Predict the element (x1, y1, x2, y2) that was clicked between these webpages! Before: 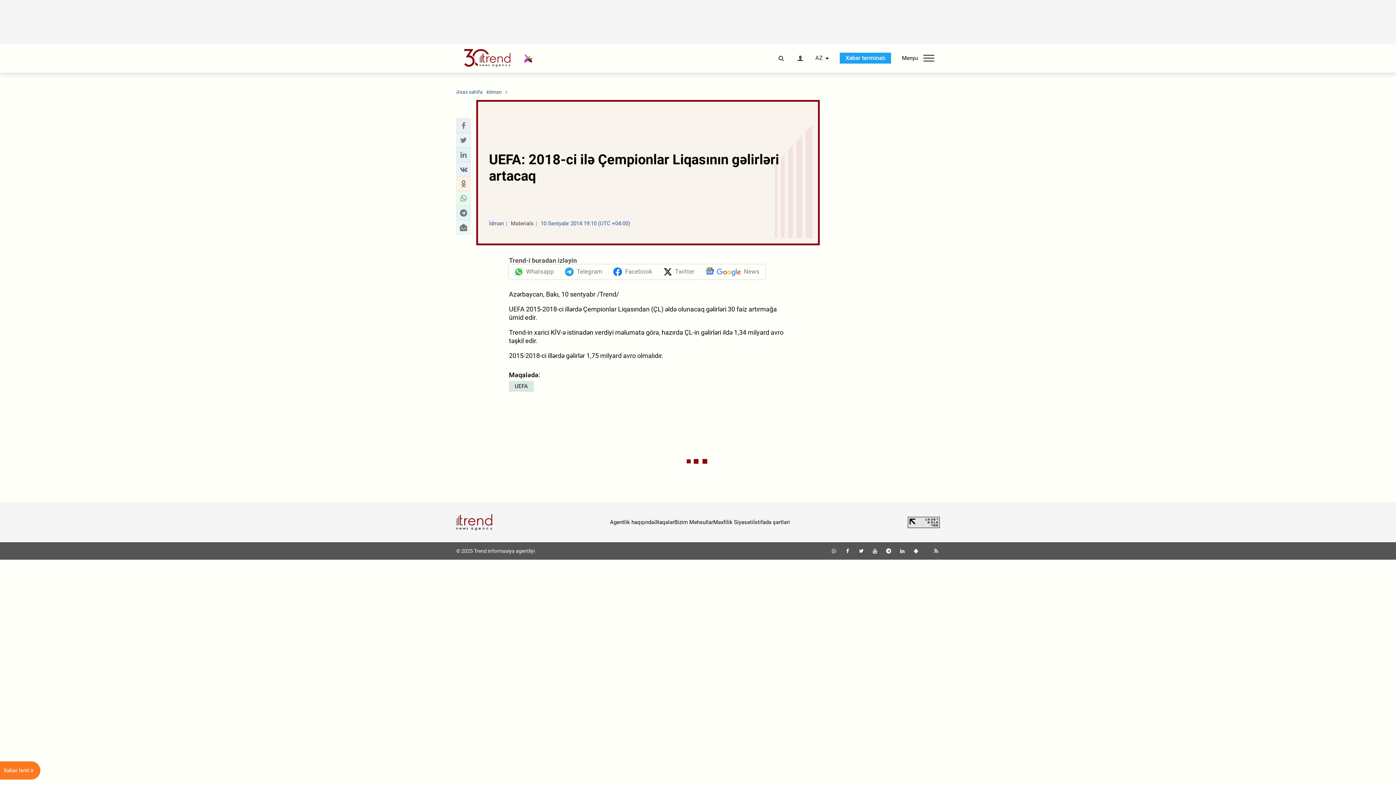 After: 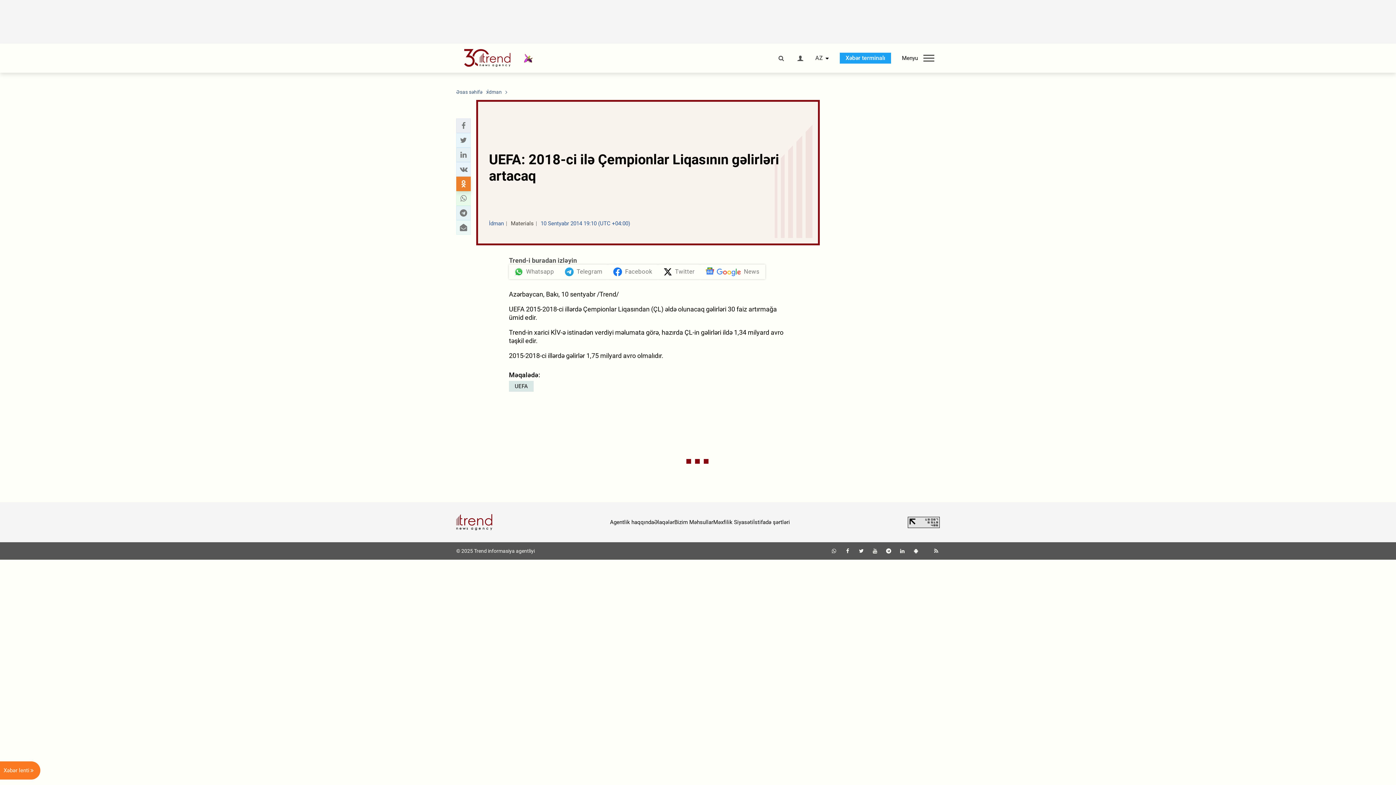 Action: bbox: (458, 179, 468, 188) label: odnoklassniki sharing